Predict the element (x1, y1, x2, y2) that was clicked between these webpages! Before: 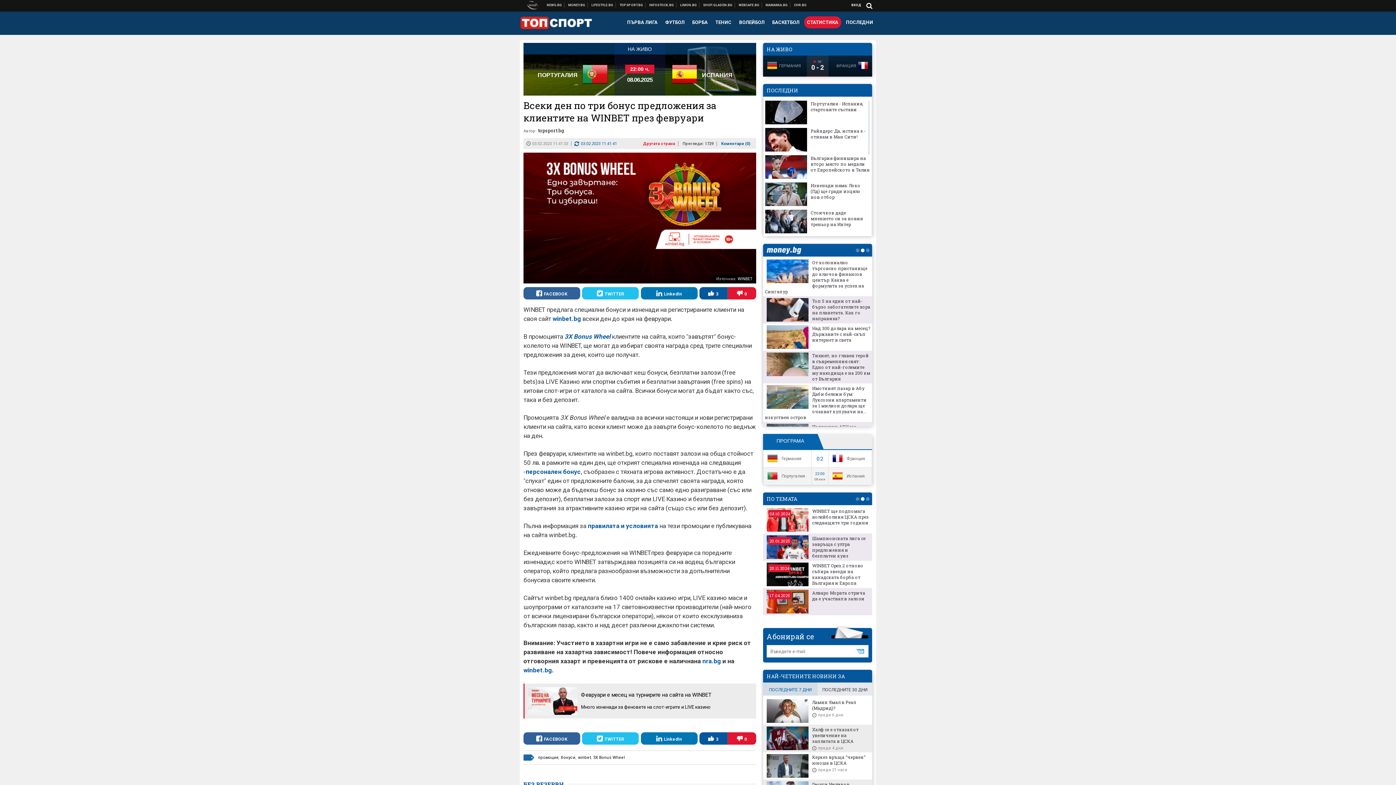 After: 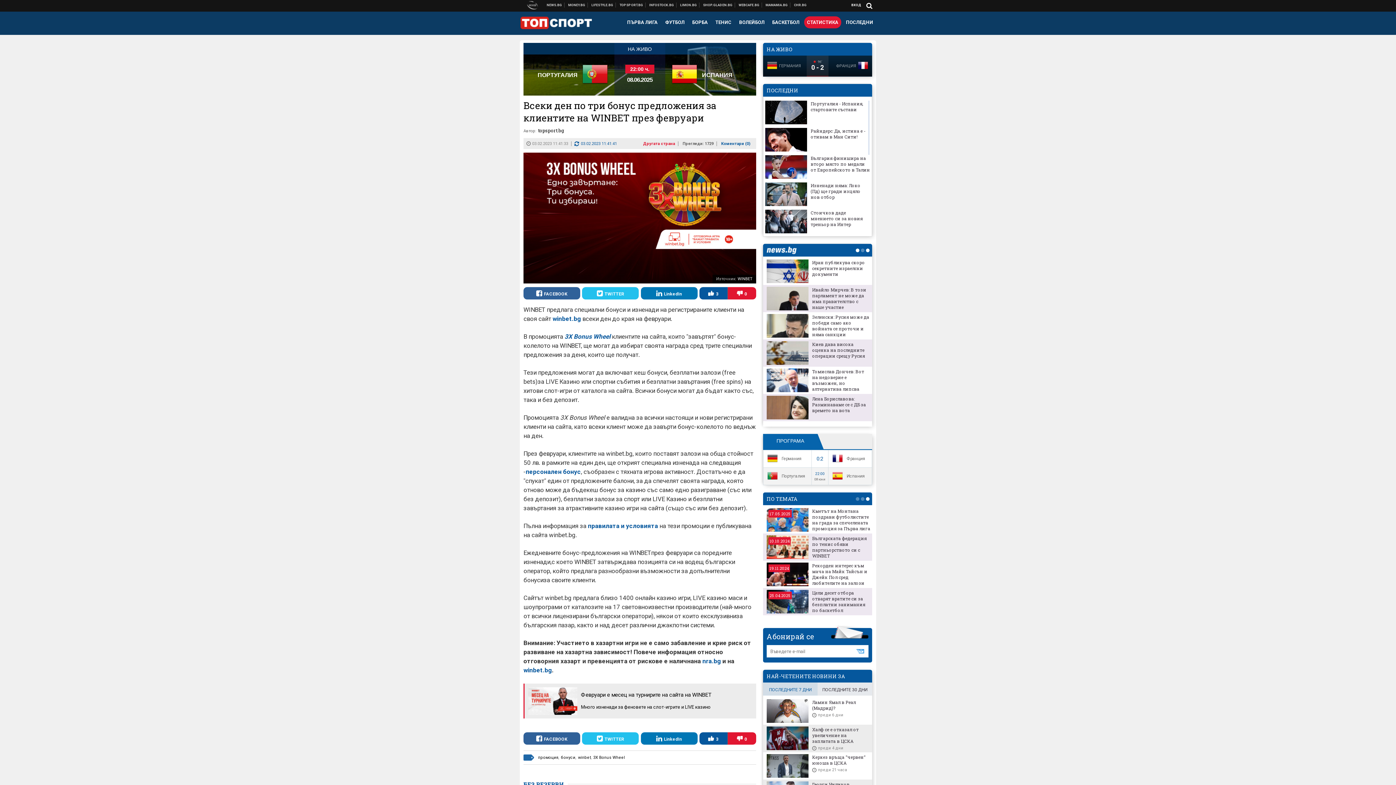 Action: label: 1 bbox: (856, 248, 859, 252)